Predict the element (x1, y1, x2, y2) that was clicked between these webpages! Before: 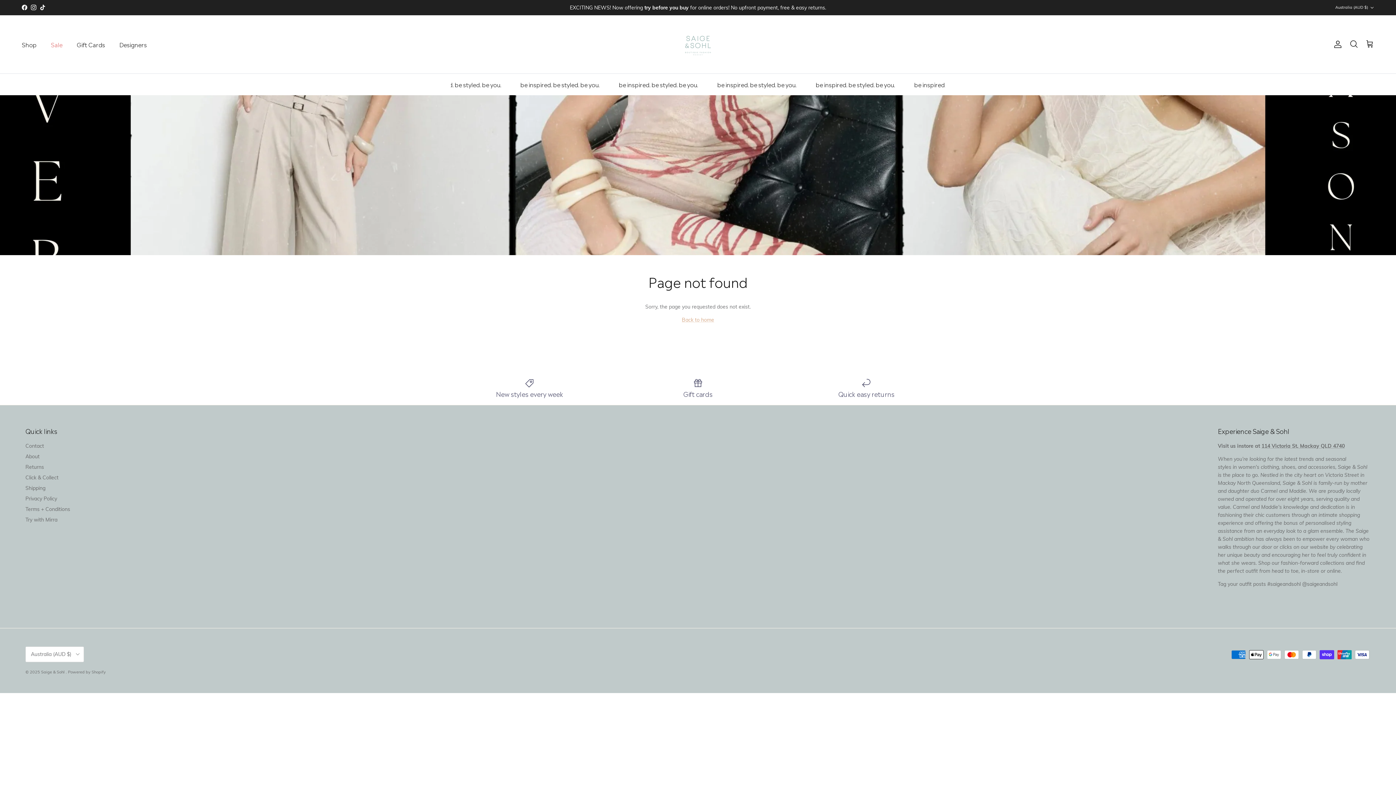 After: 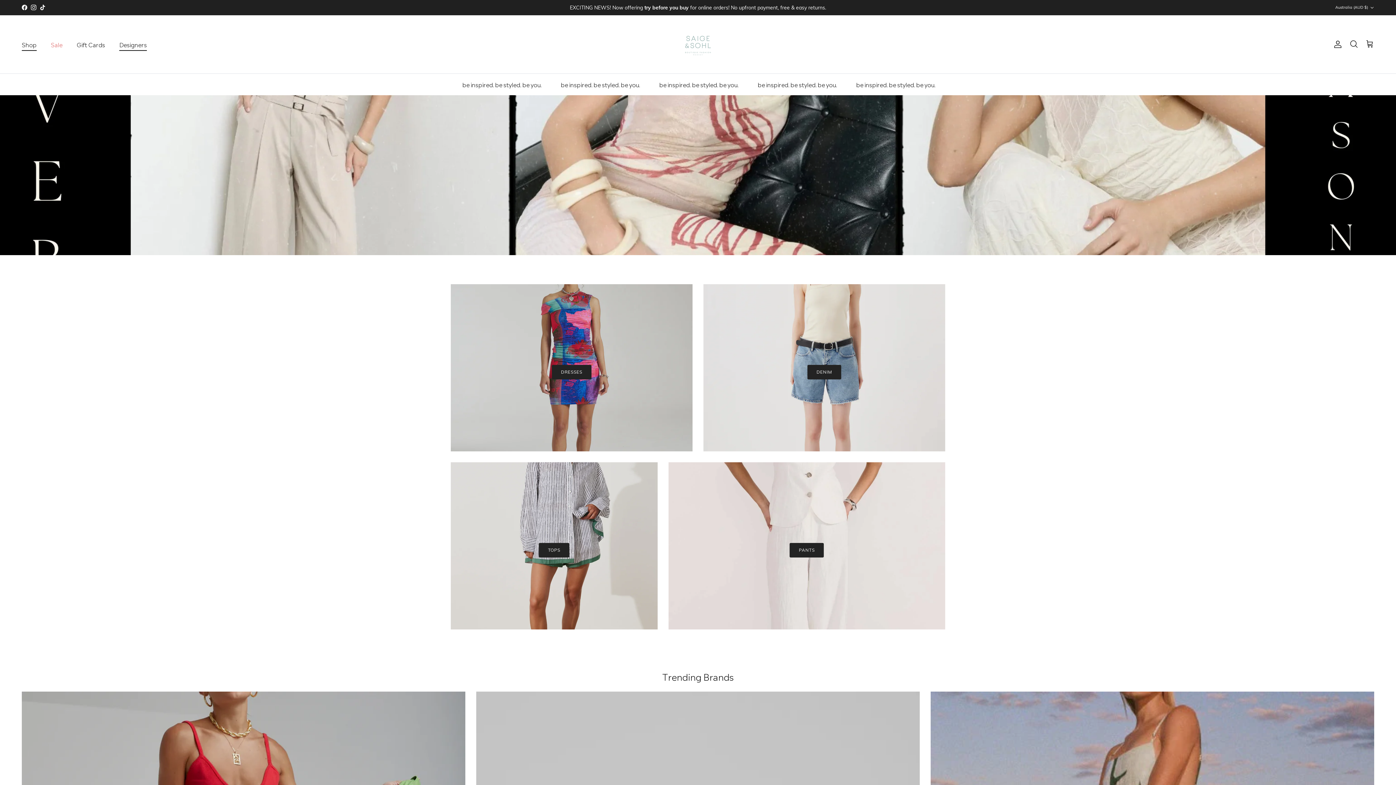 Action: label: Designers bbox: (112, 31, 153, 56)